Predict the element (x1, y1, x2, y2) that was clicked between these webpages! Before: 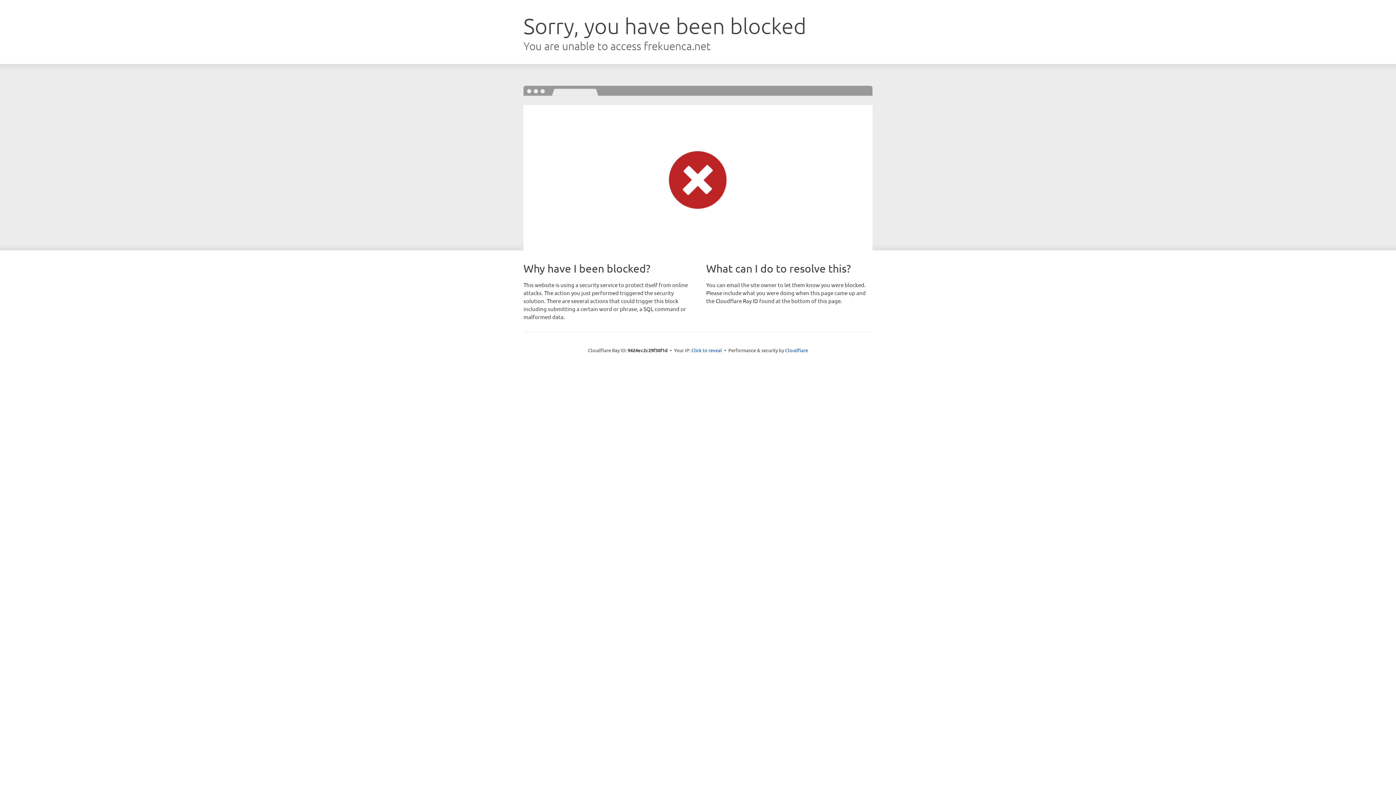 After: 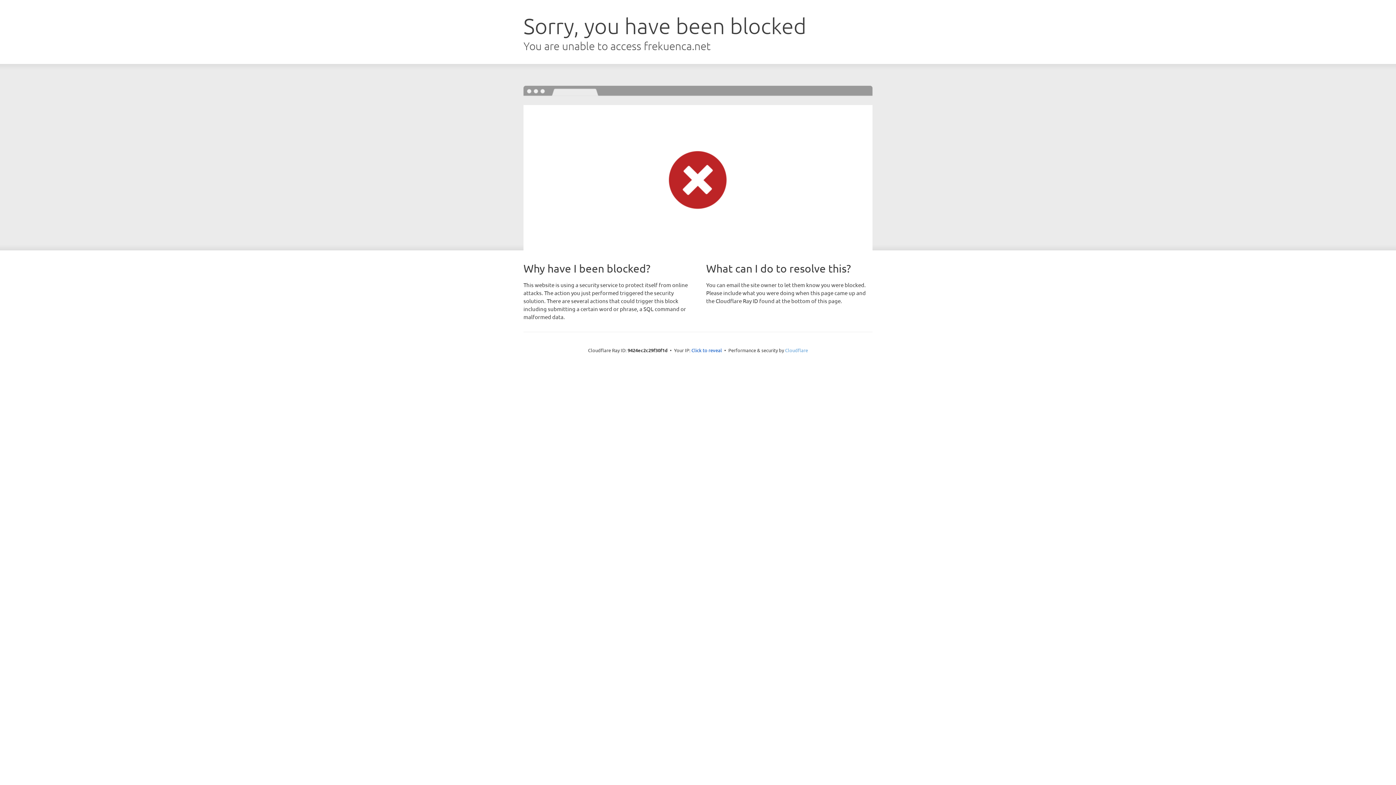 Action: bbox: (785, 347, 808, 353) label: Cloudflare